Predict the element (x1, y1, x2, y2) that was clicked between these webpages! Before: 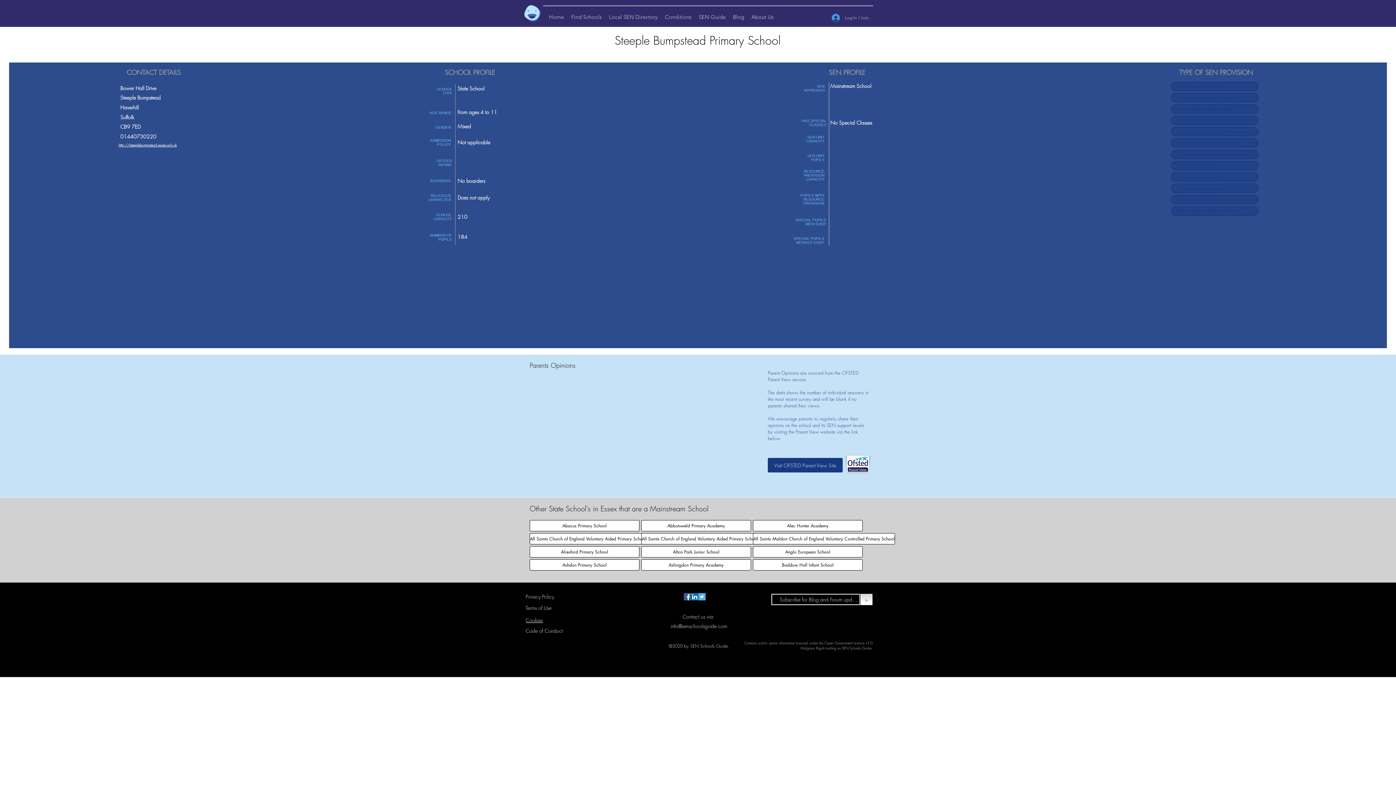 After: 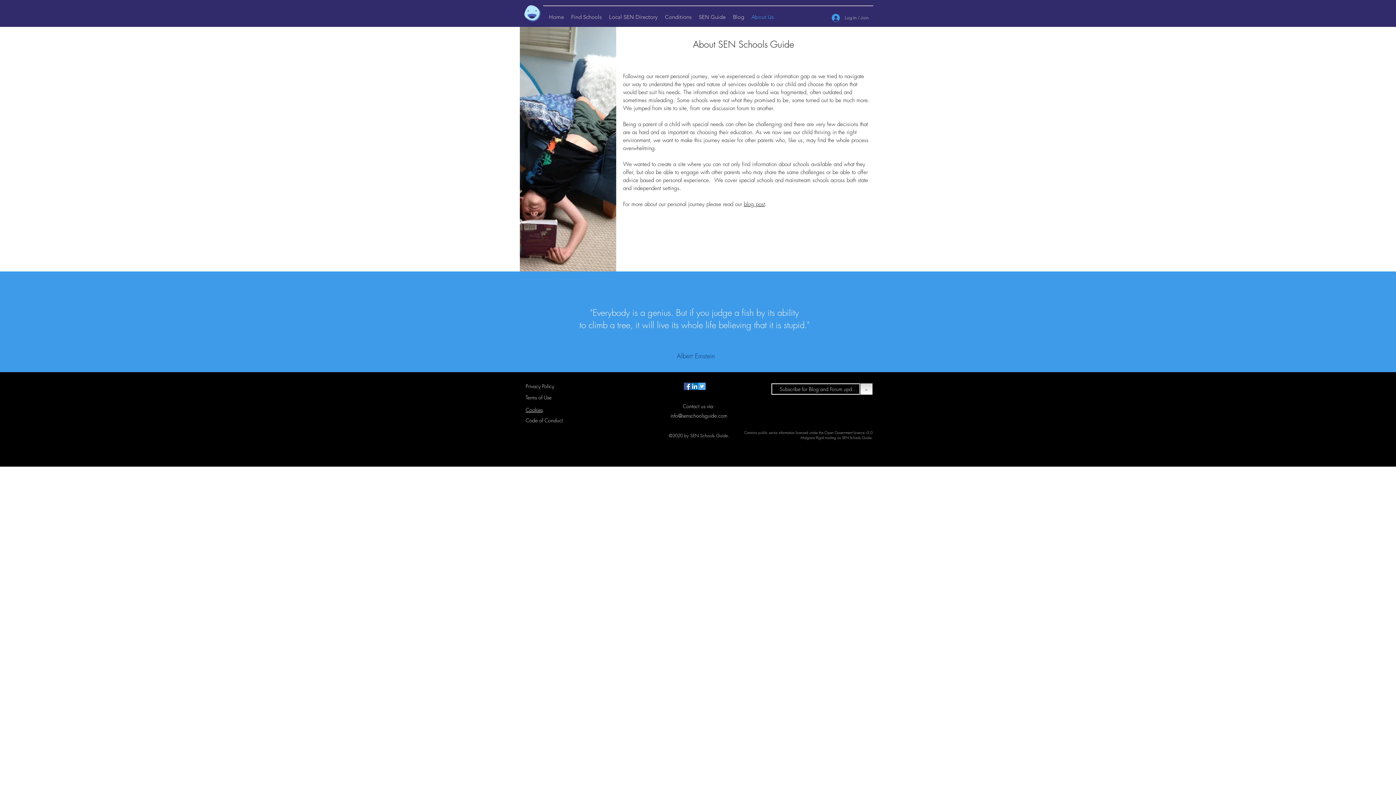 Action: label: About Us bbox: (748, 11, 777, 22)